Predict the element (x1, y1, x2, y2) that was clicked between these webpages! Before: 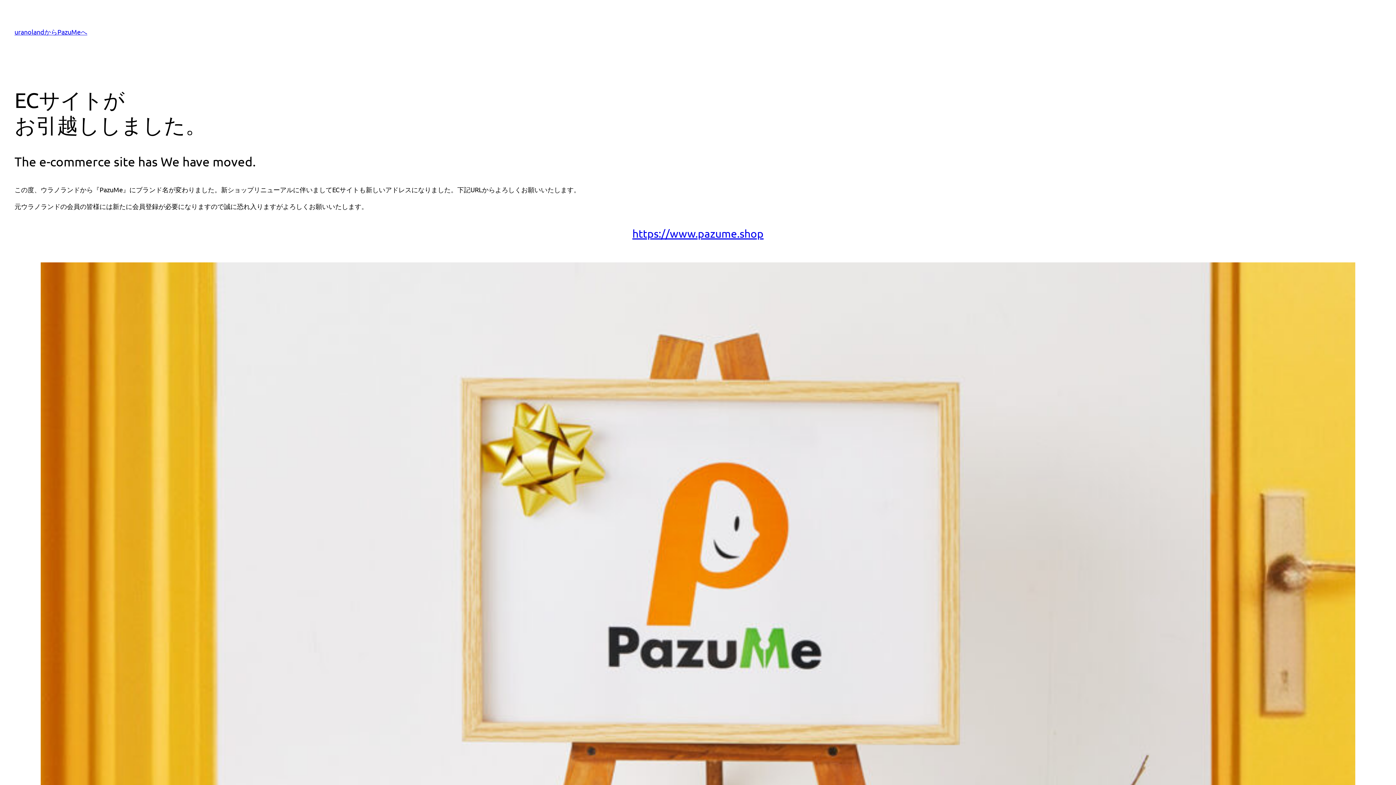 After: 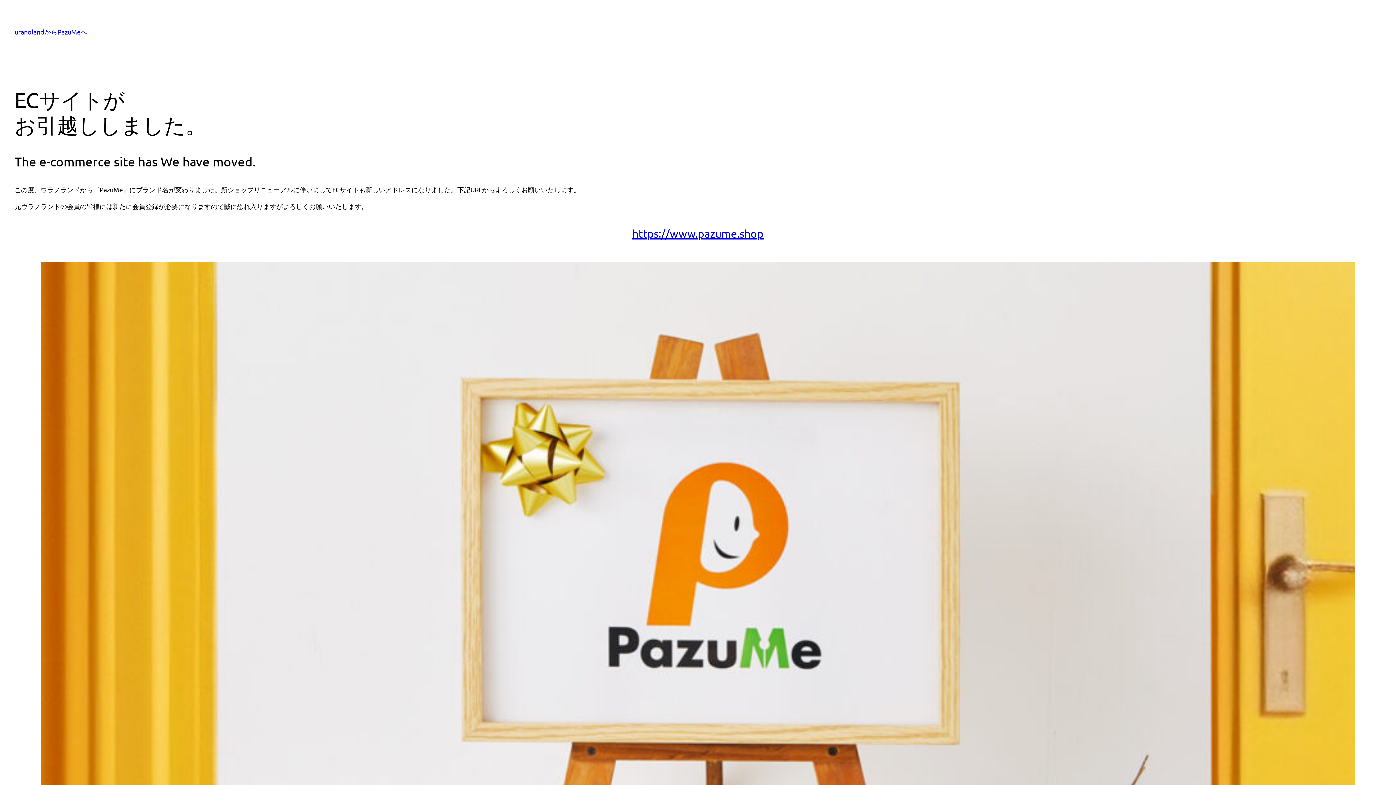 Action: label: uranolandからPazuMeへ bbox: (14, 28, 87, 35)